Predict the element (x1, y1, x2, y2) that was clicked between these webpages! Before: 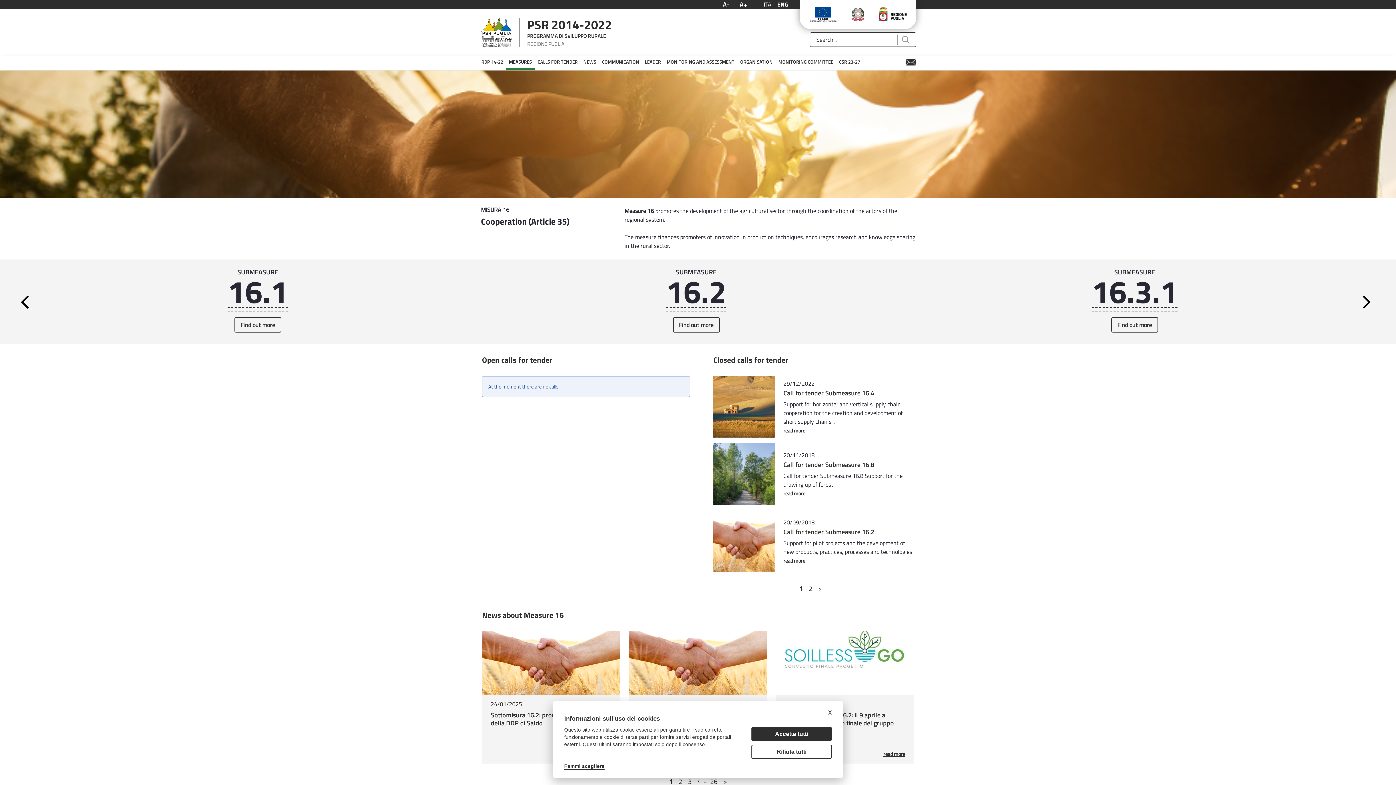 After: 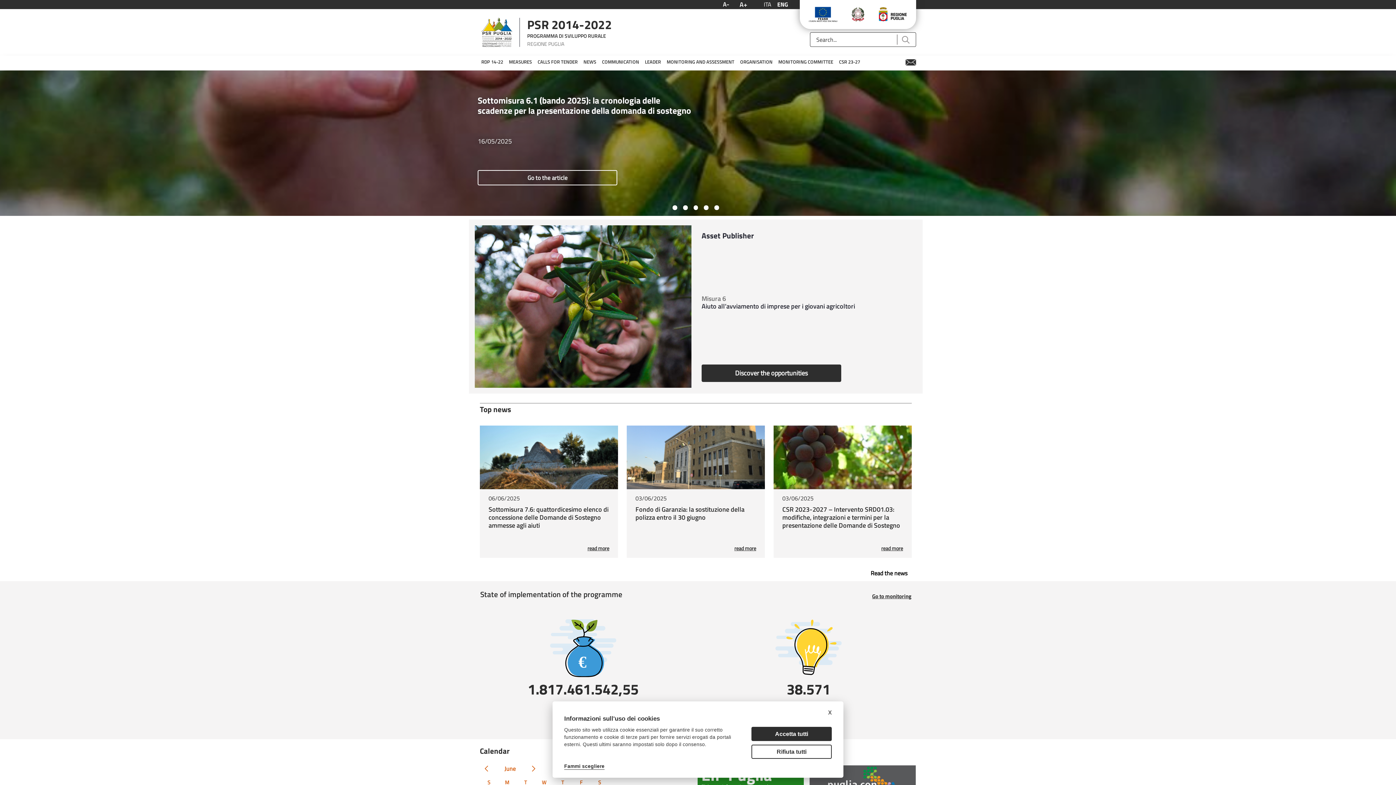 Action: bbox: (477, 17, 616, 46) label: PSR 2014-2022

PROGRAMMA DI SVILUPPO RURALE

REGIONE PUGLIA